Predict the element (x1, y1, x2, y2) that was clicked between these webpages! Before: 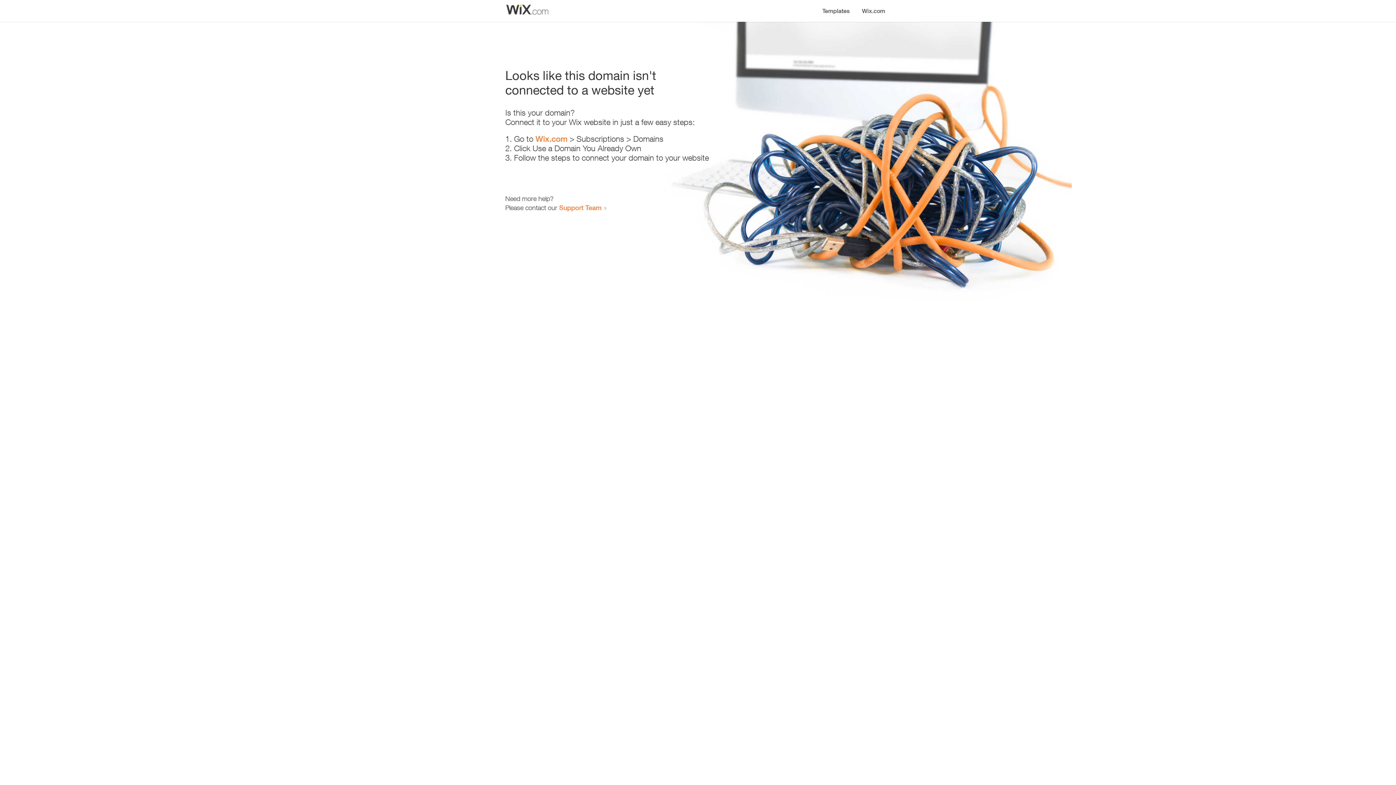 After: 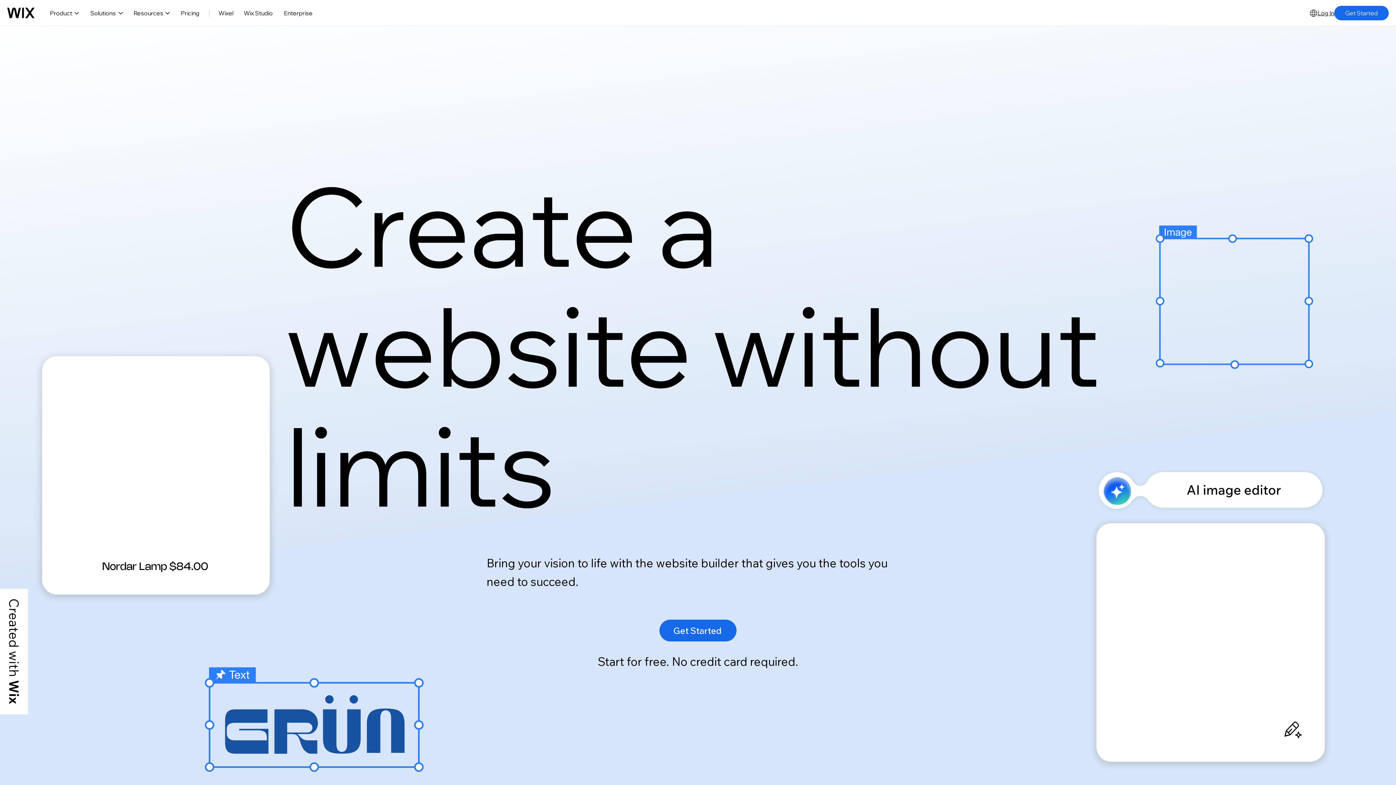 Action: bbox: (856, 0, 890, 14) label: Wix.com